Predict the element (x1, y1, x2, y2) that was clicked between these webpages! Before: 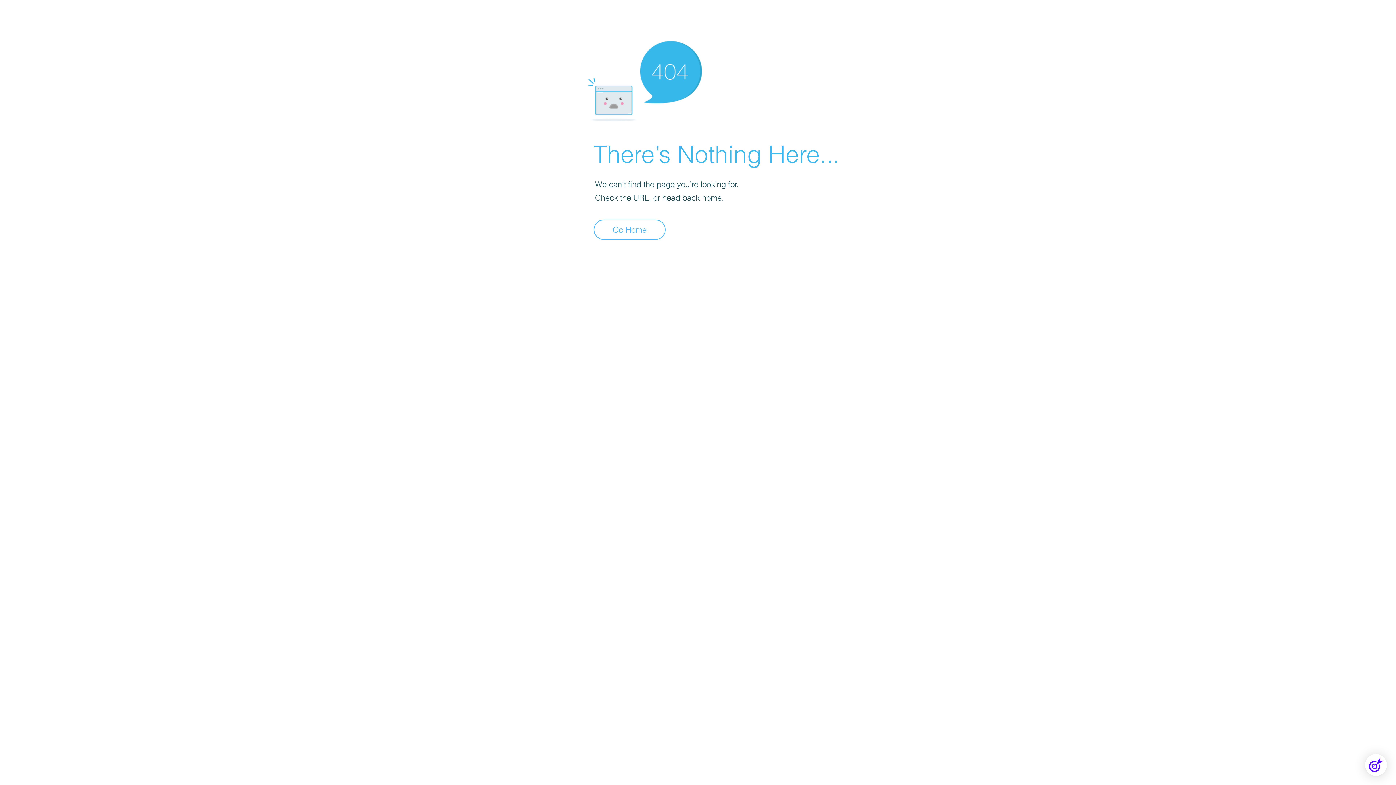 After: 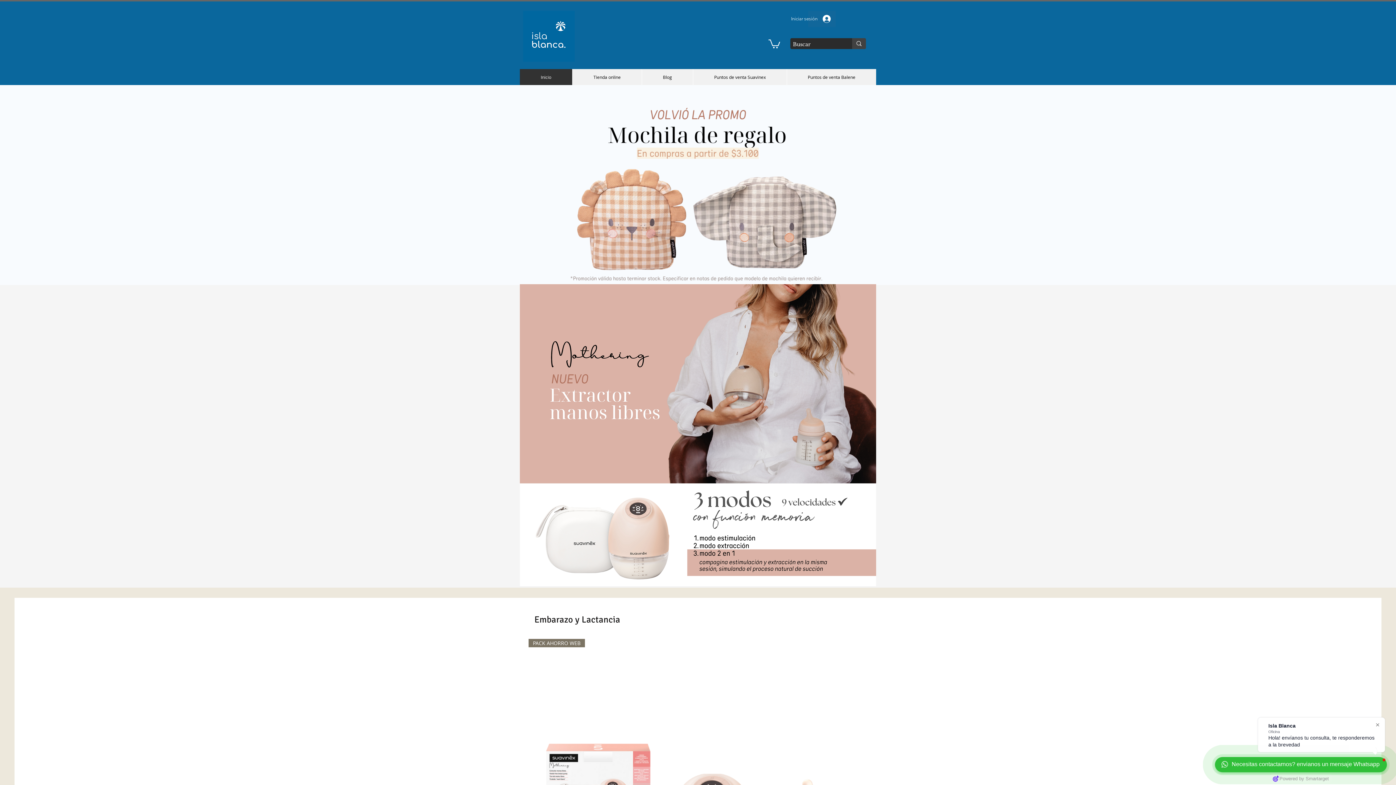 Action: label: Go Home bbox: (593, 219, 665, 240)